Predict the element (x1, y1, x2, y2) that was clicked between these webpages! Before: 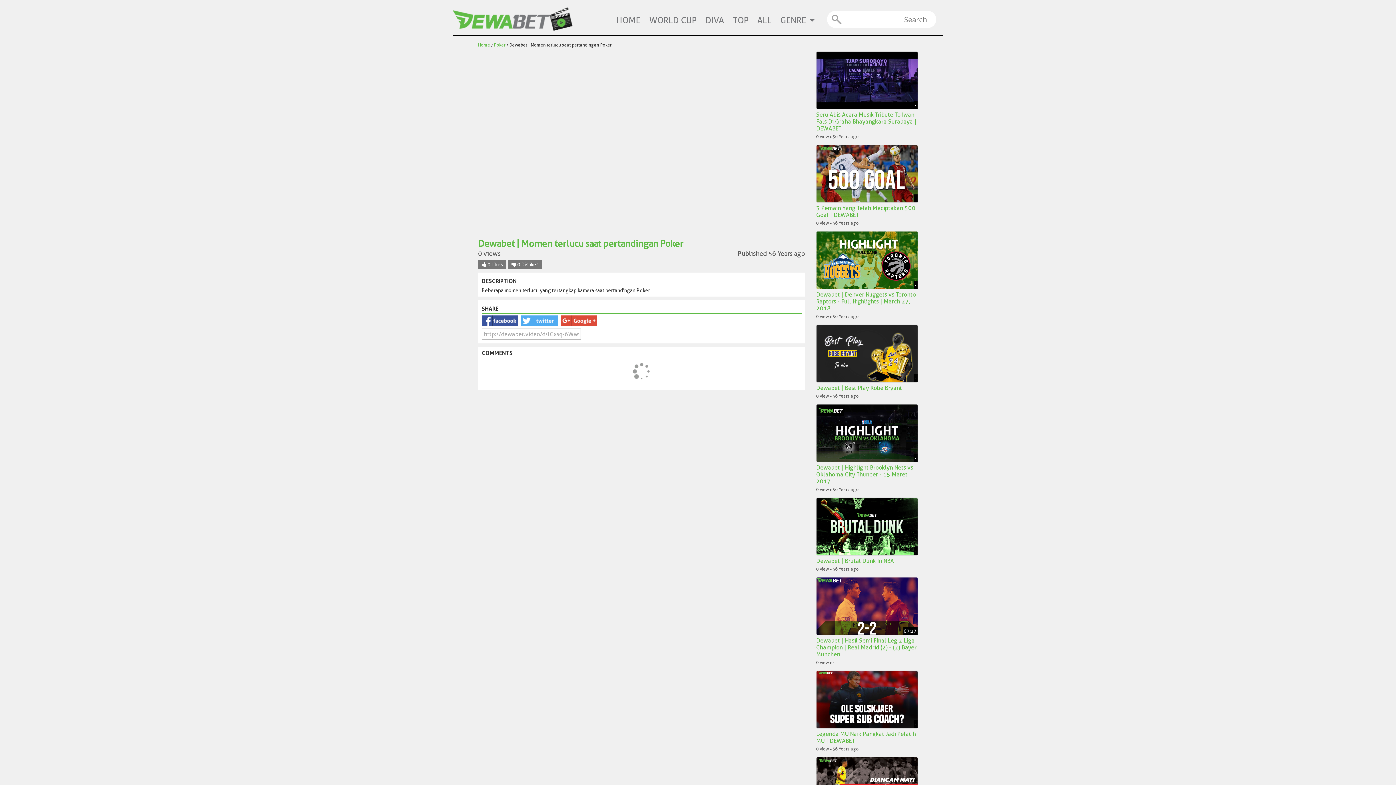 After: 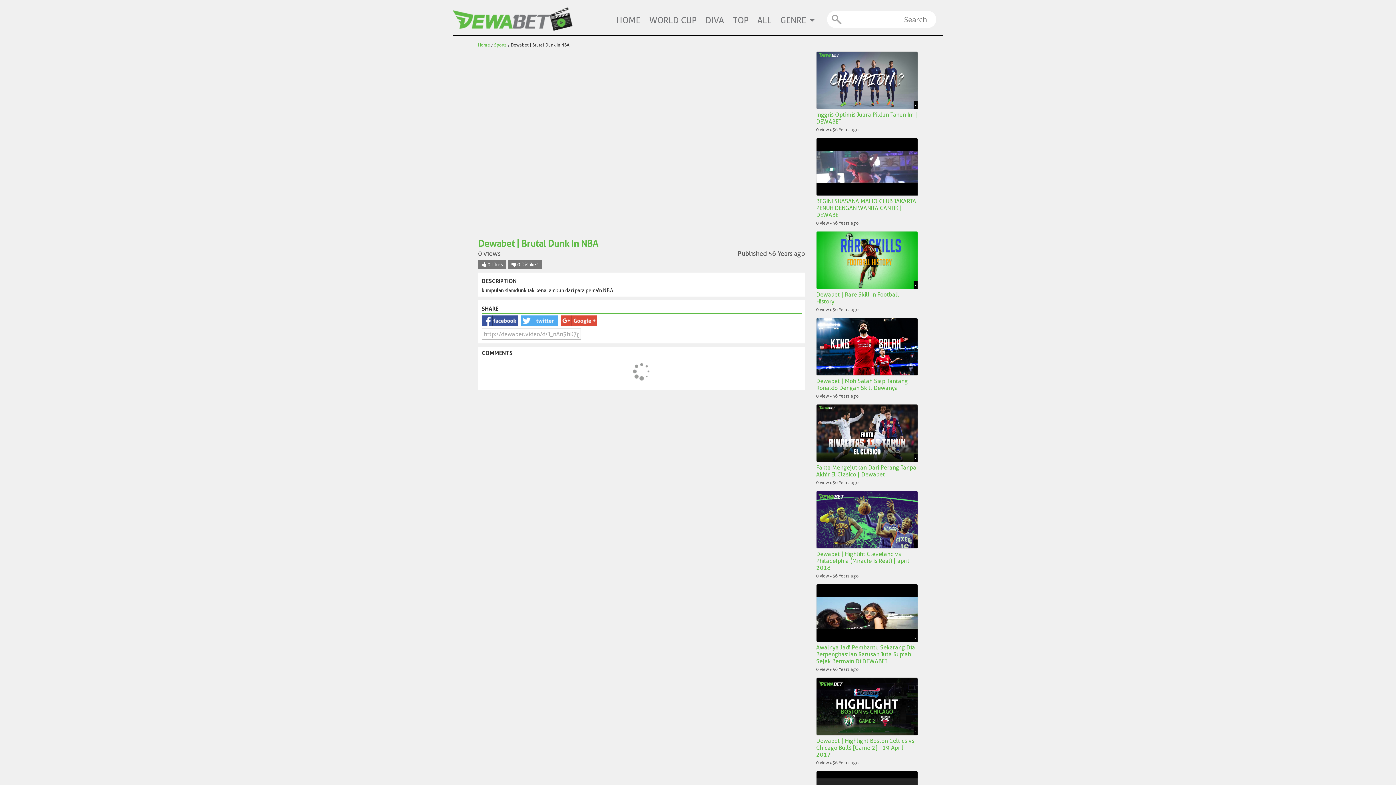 Action: label: - bbox: (816, 497, 918, 555)